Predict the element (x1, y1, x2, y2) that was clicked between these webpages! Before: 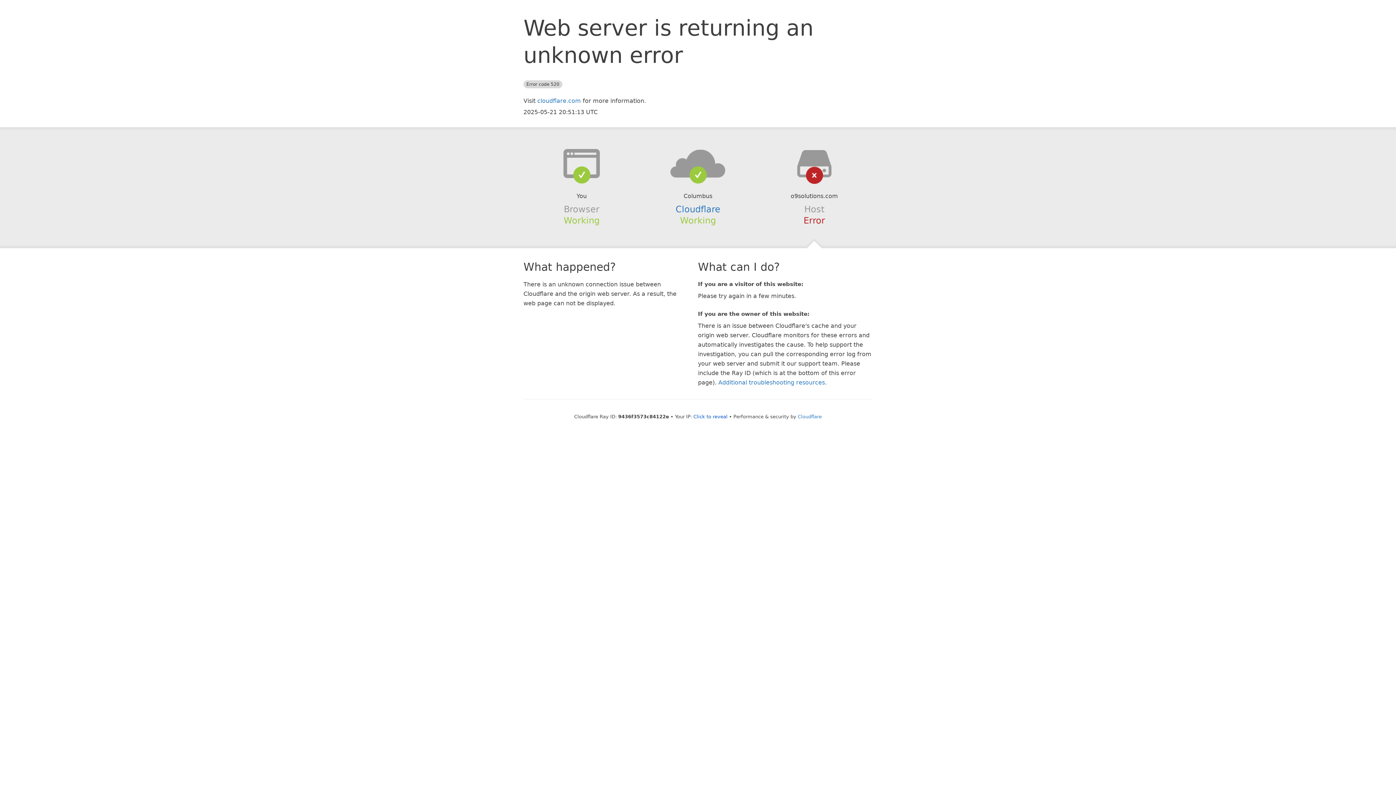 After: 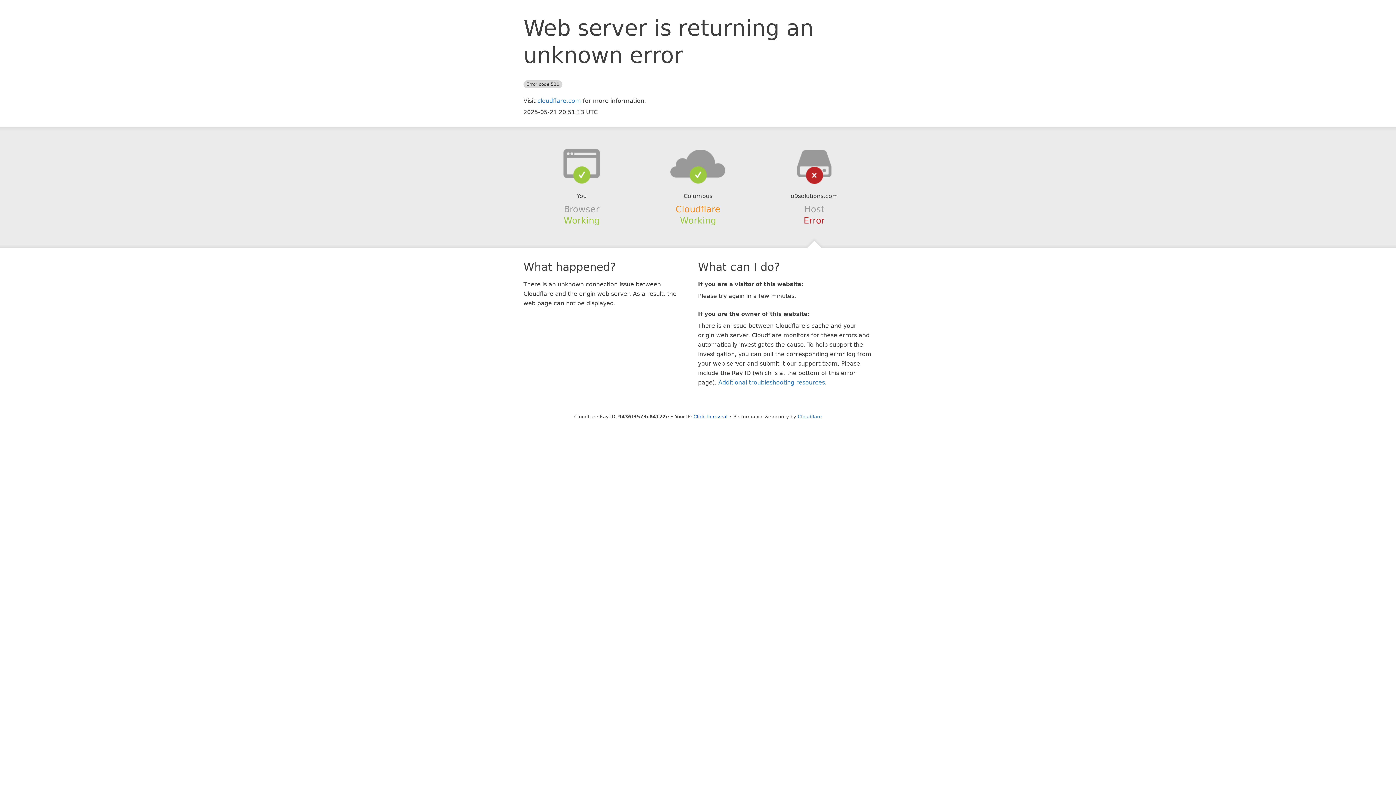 Action: bbox: (675, 204, 720, 214) label: Cloudflare